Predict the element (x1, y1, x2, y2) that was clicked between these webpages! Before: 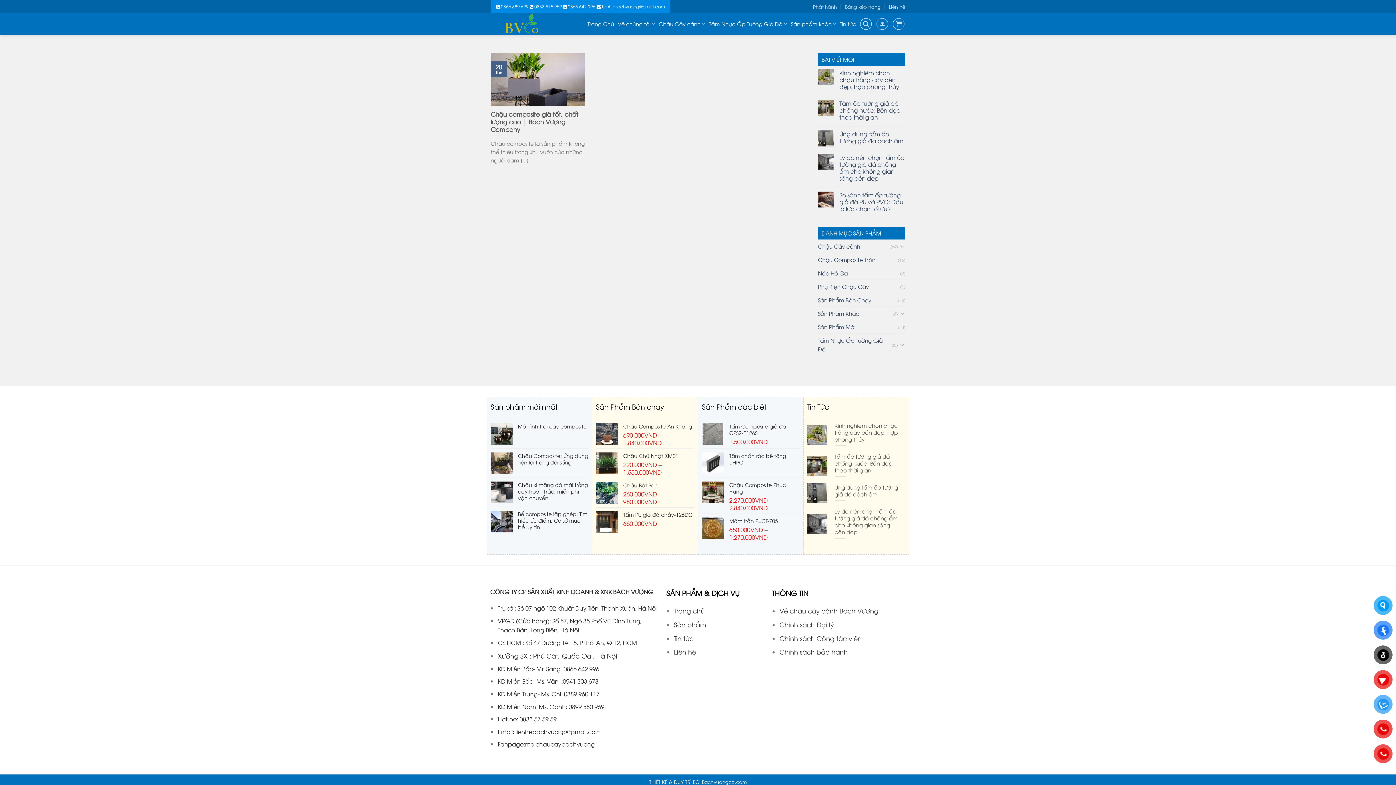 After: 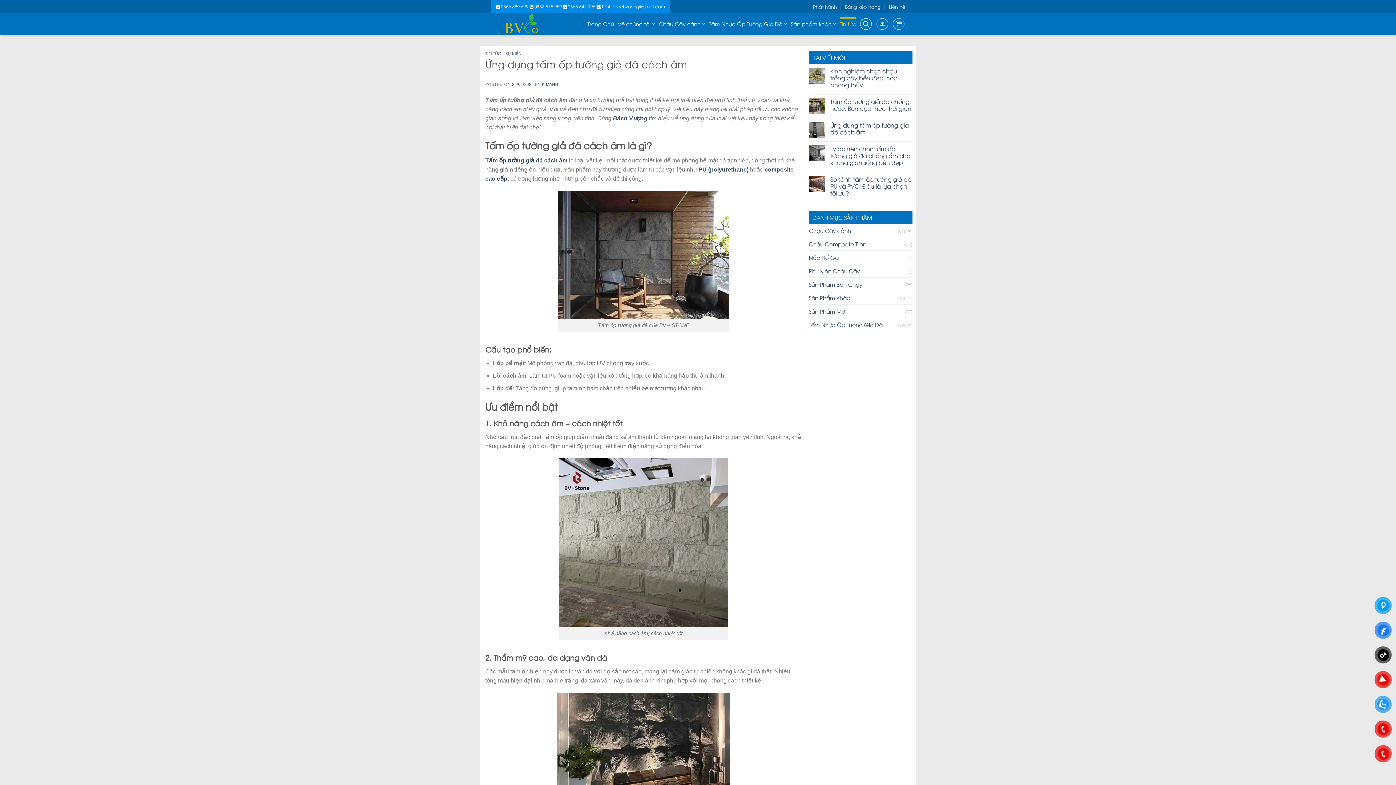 Action: label: 	
Ứng dụng tấm ốp tường giả đá cách âm bbox: (807, 481, 905, 505)